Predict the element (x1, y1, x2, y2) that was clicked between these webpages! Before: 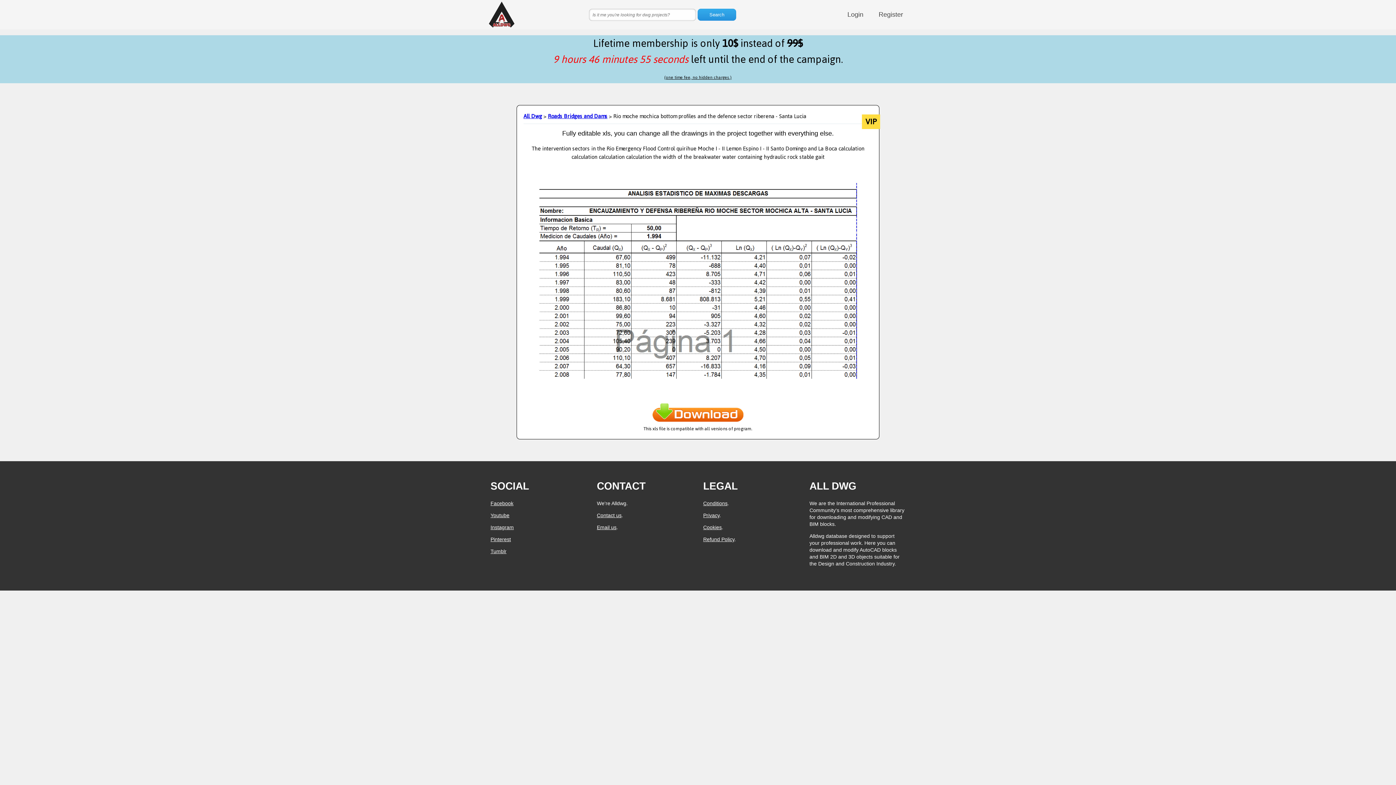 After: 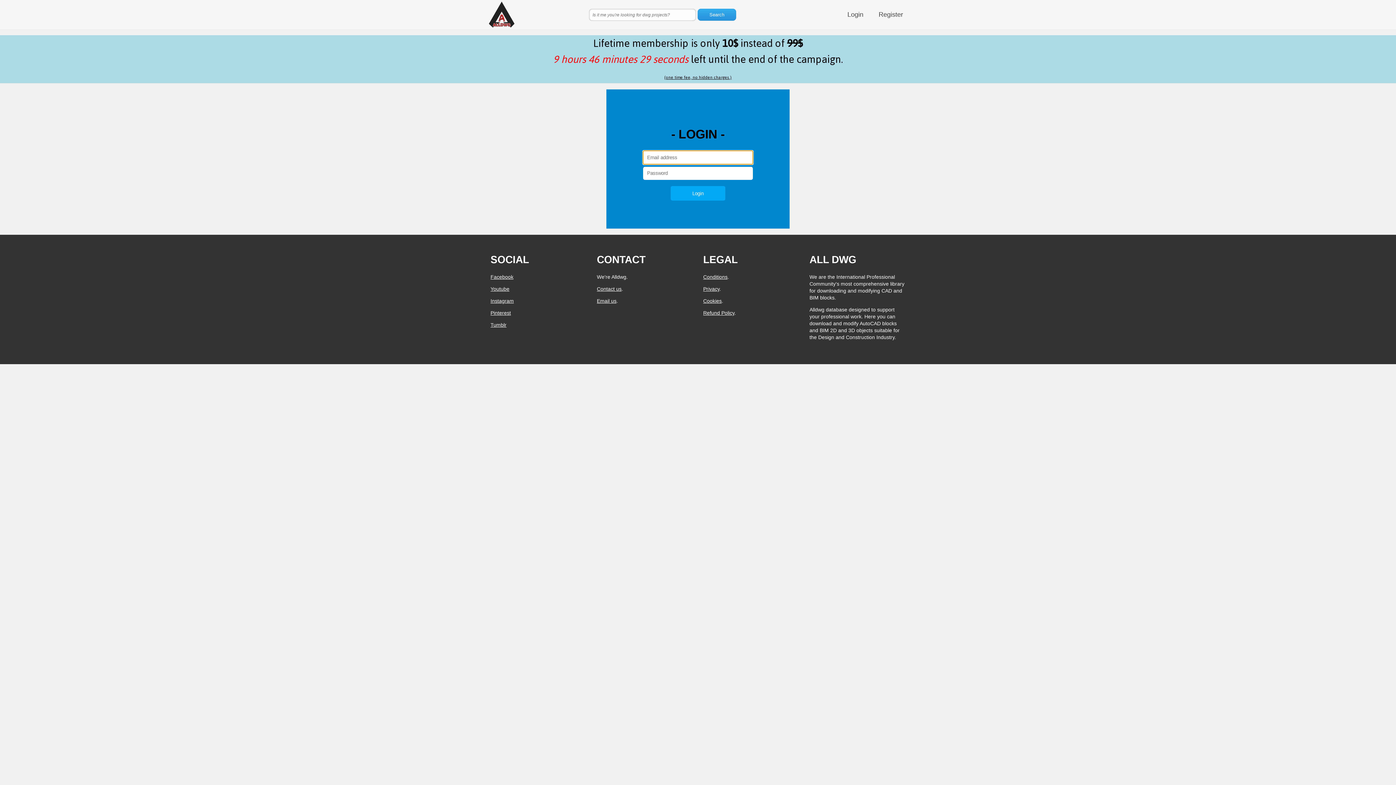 Action: bbox: (840, 3, 871, 25) label: Login